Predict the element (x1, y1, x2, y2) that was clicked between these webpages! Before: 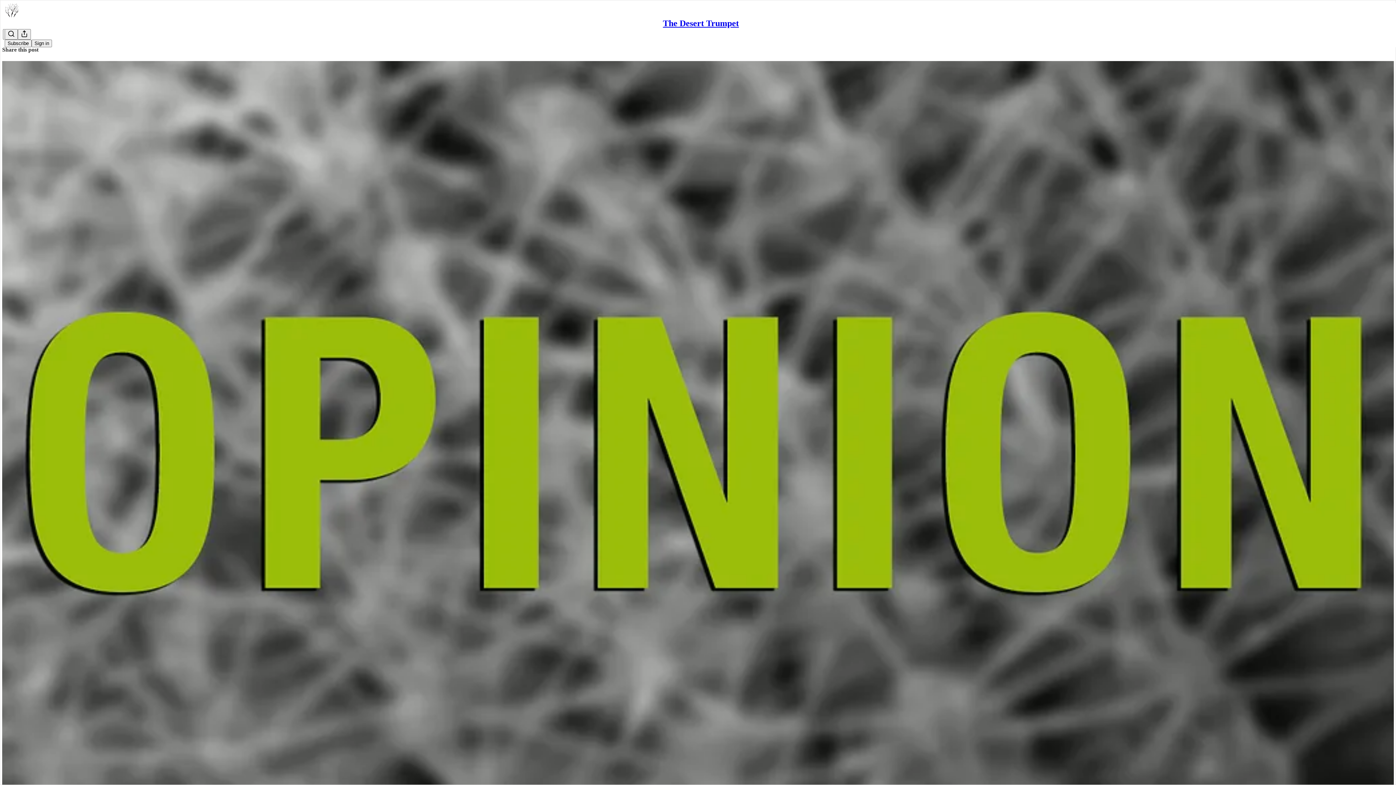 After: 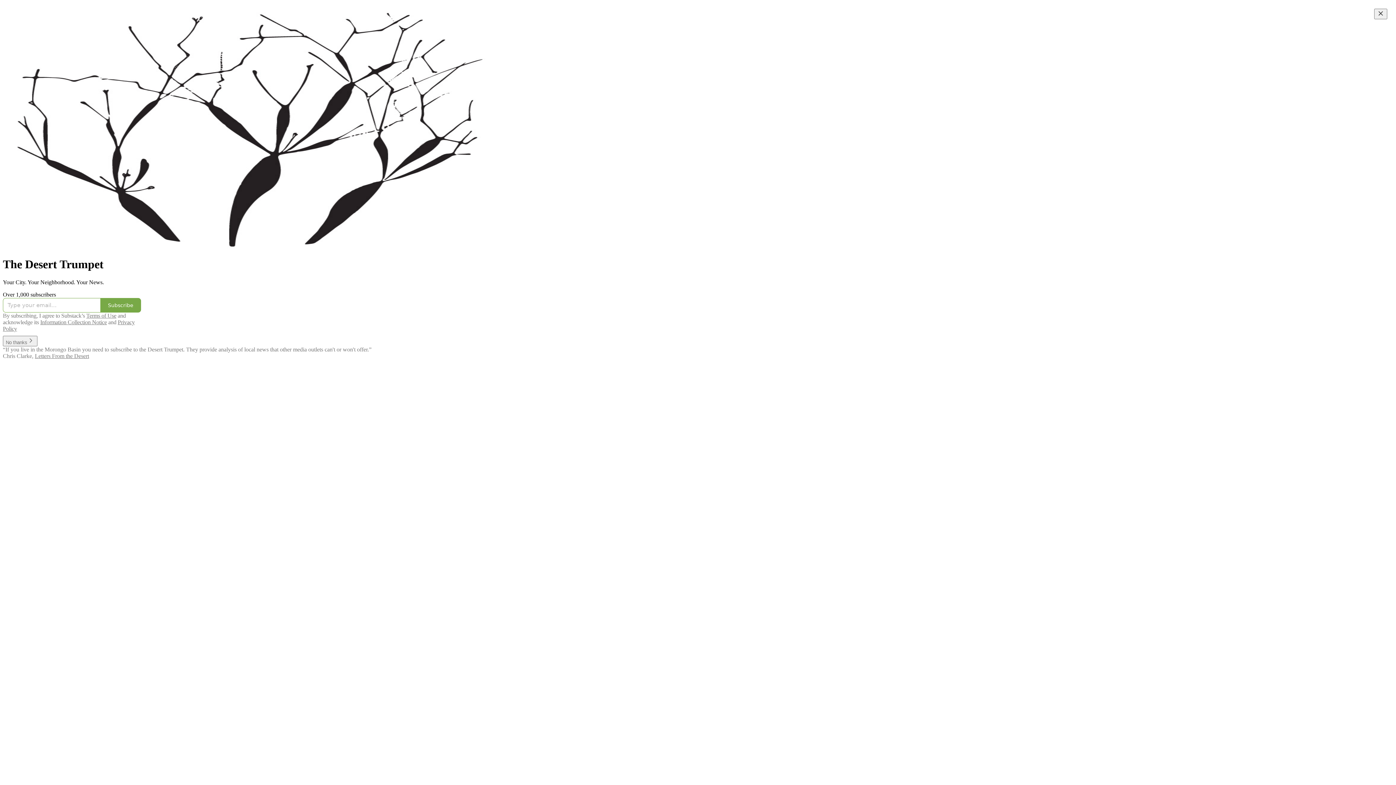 Action: label: The Desert Trumpet bbox: (663, 18, 739, 28)